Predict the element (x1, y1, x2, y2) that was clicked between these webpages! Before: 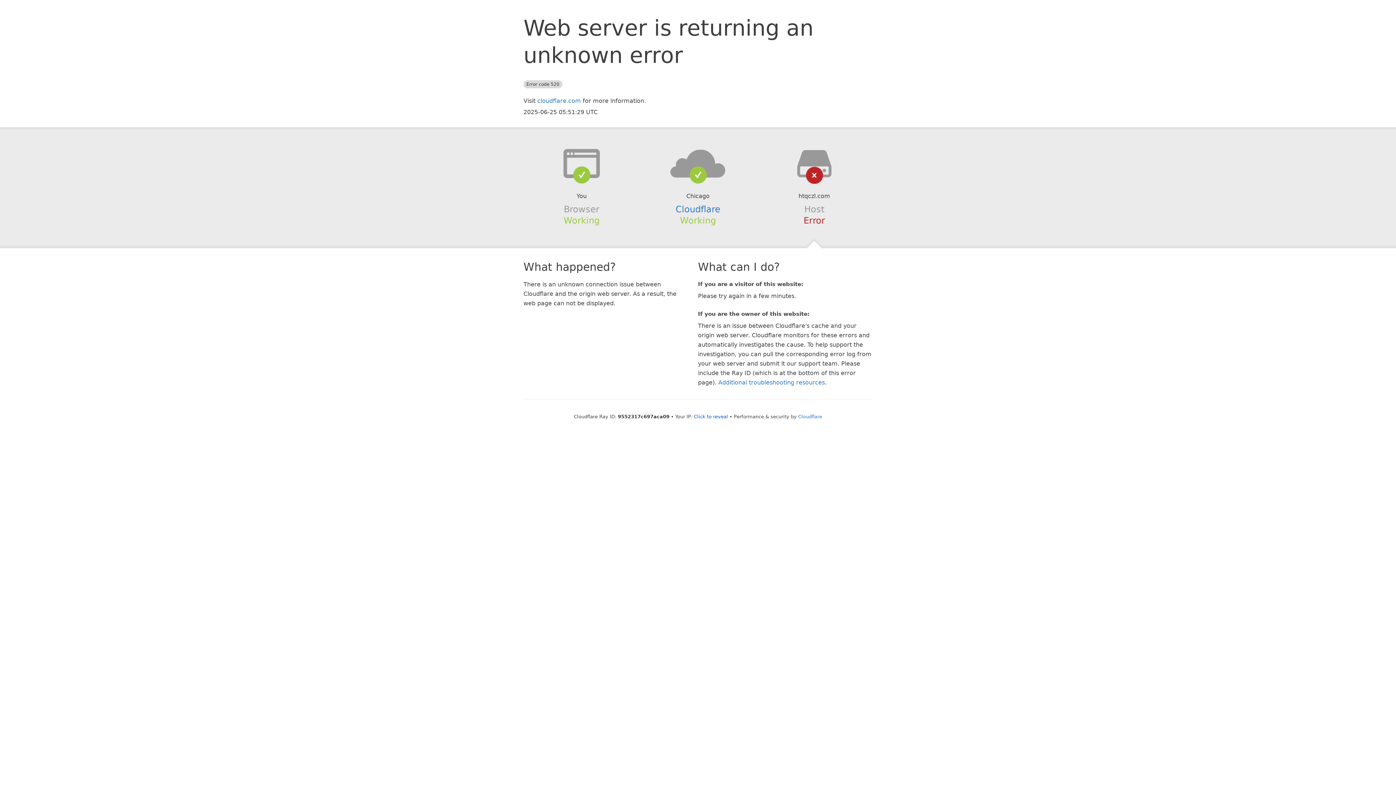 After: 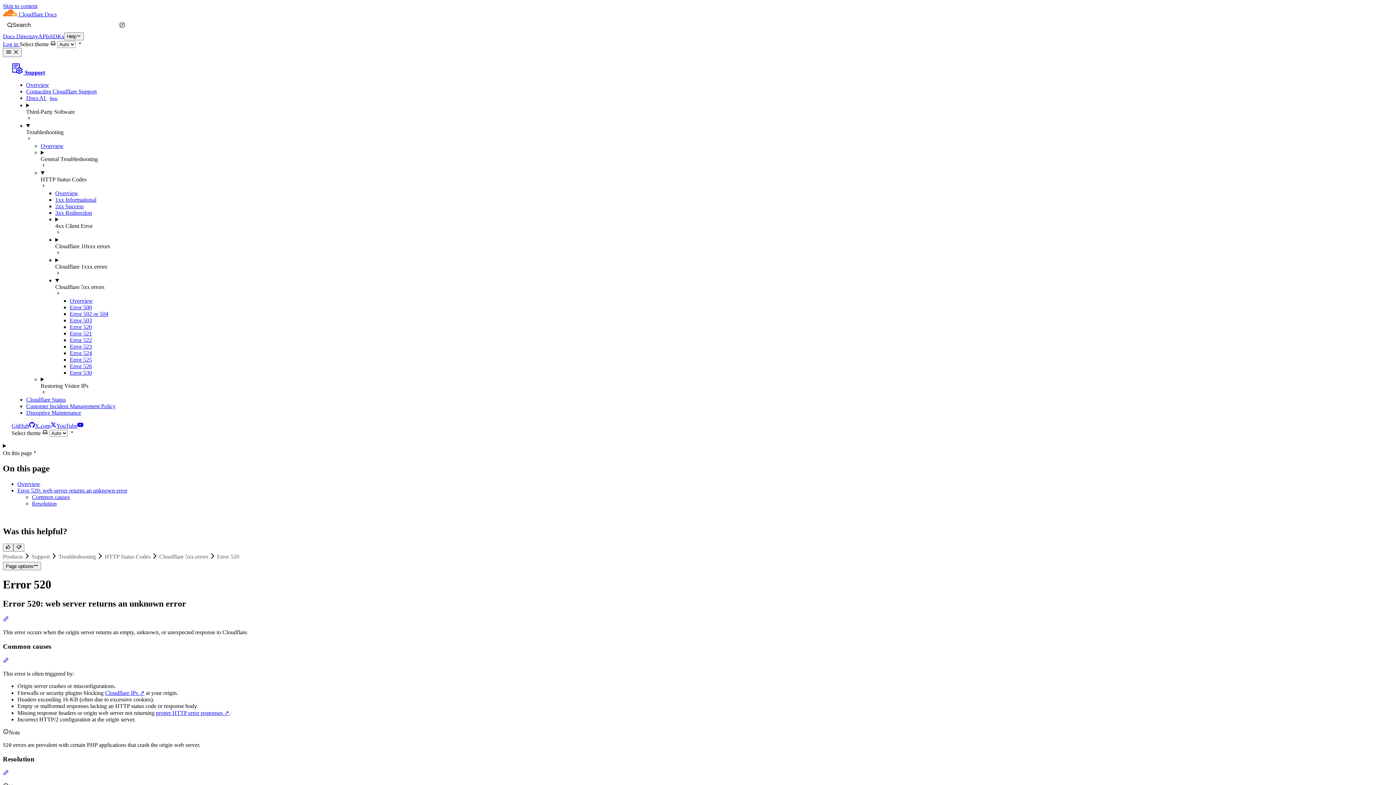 Action: label: Additional troubleshooting resources bbox: (718, 379, 825, 386)